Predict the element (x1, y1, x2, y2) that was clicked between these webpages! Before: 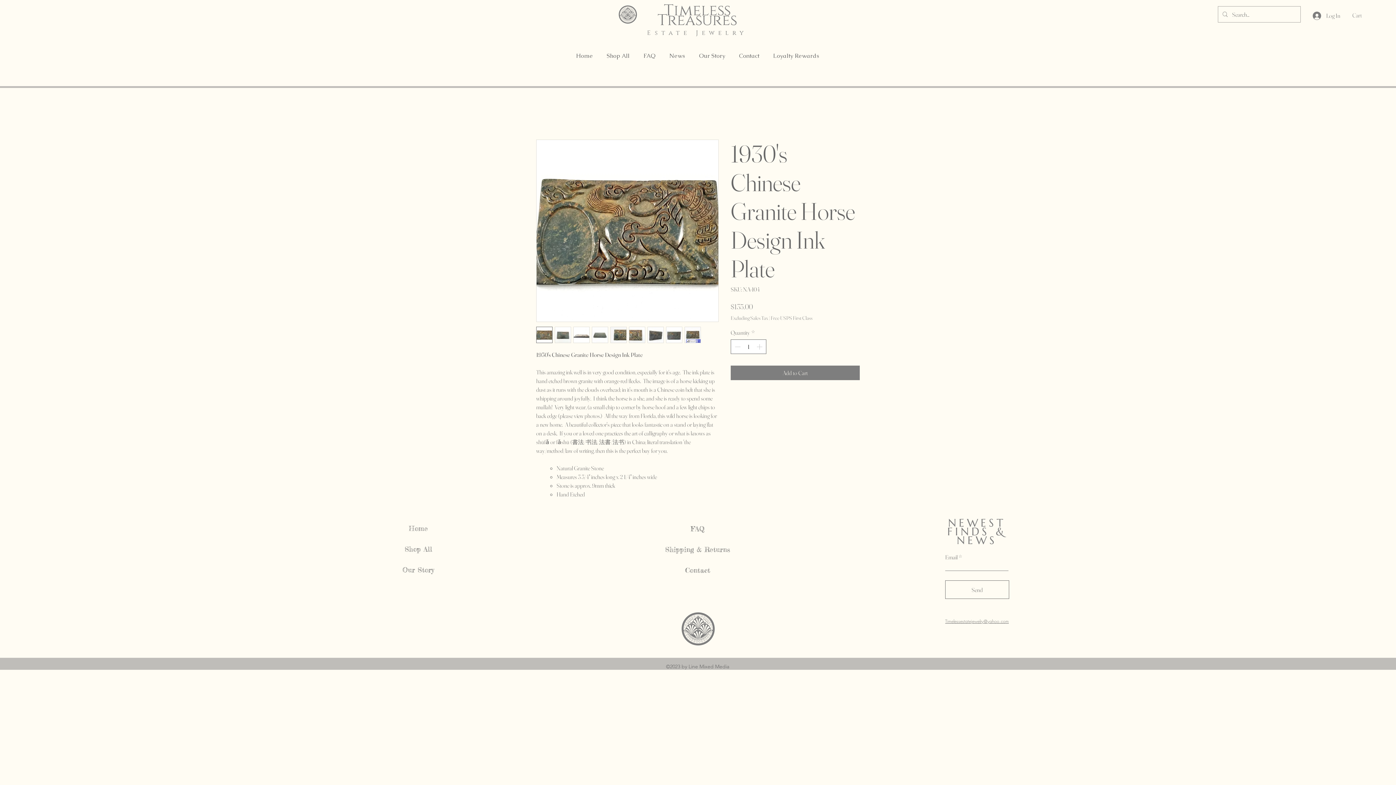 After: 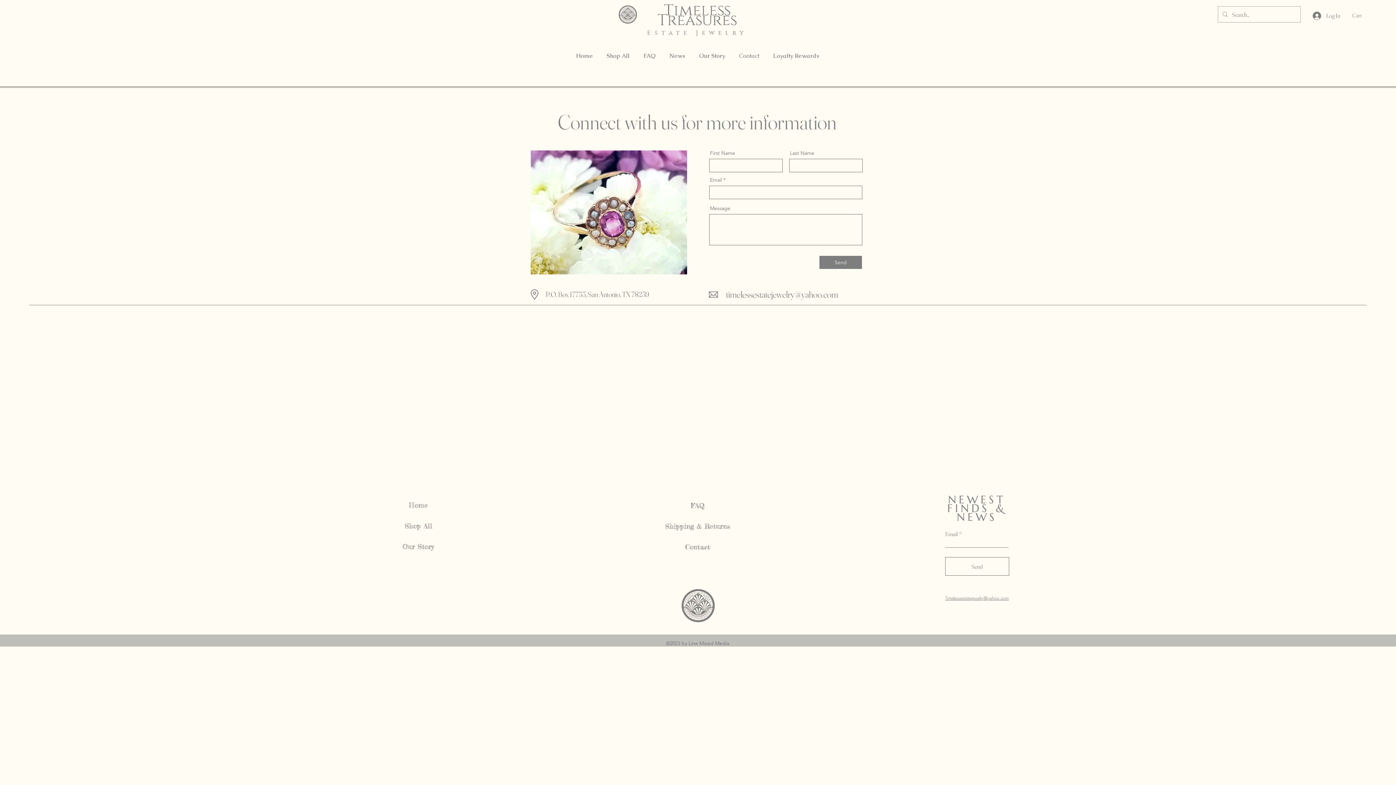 Action: bbox: (685, 566, 710, 574) label: Contact